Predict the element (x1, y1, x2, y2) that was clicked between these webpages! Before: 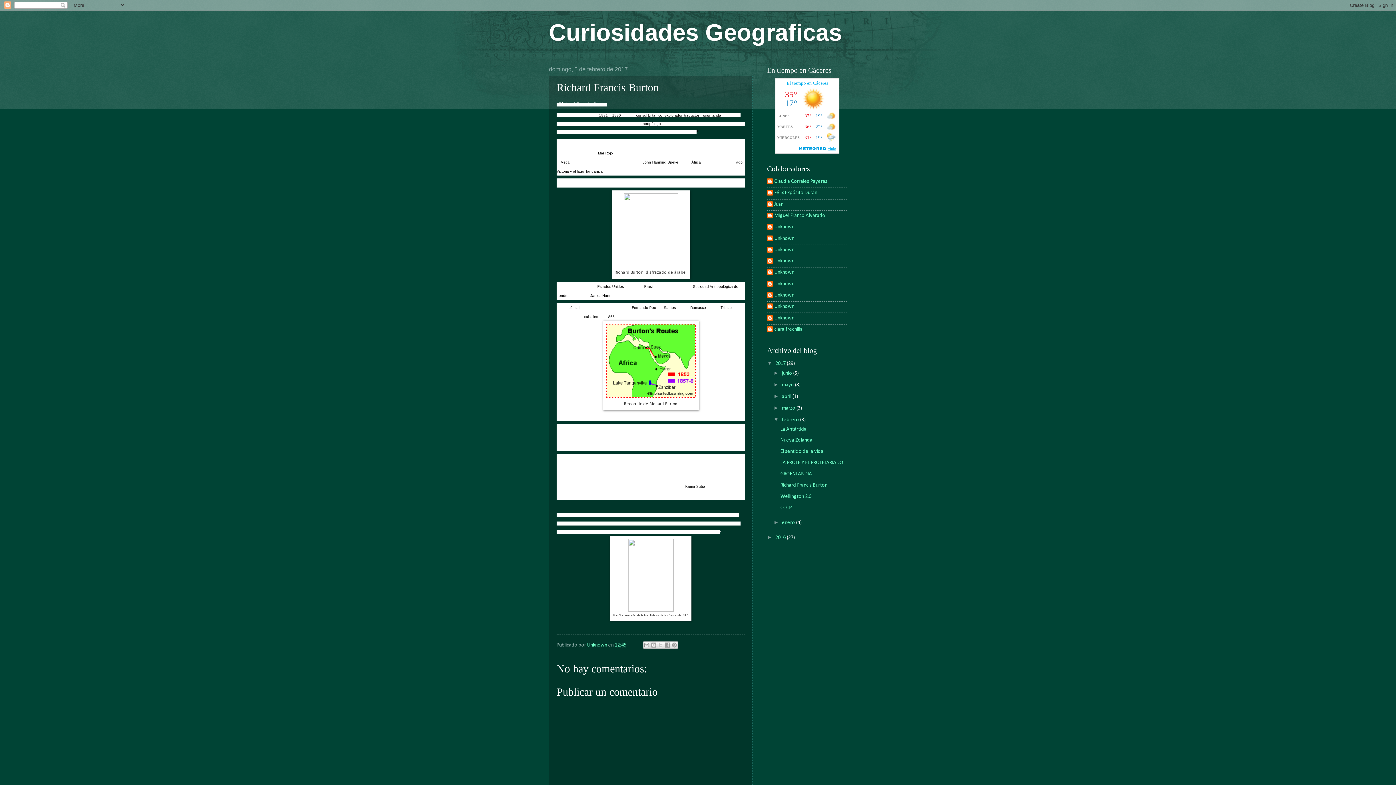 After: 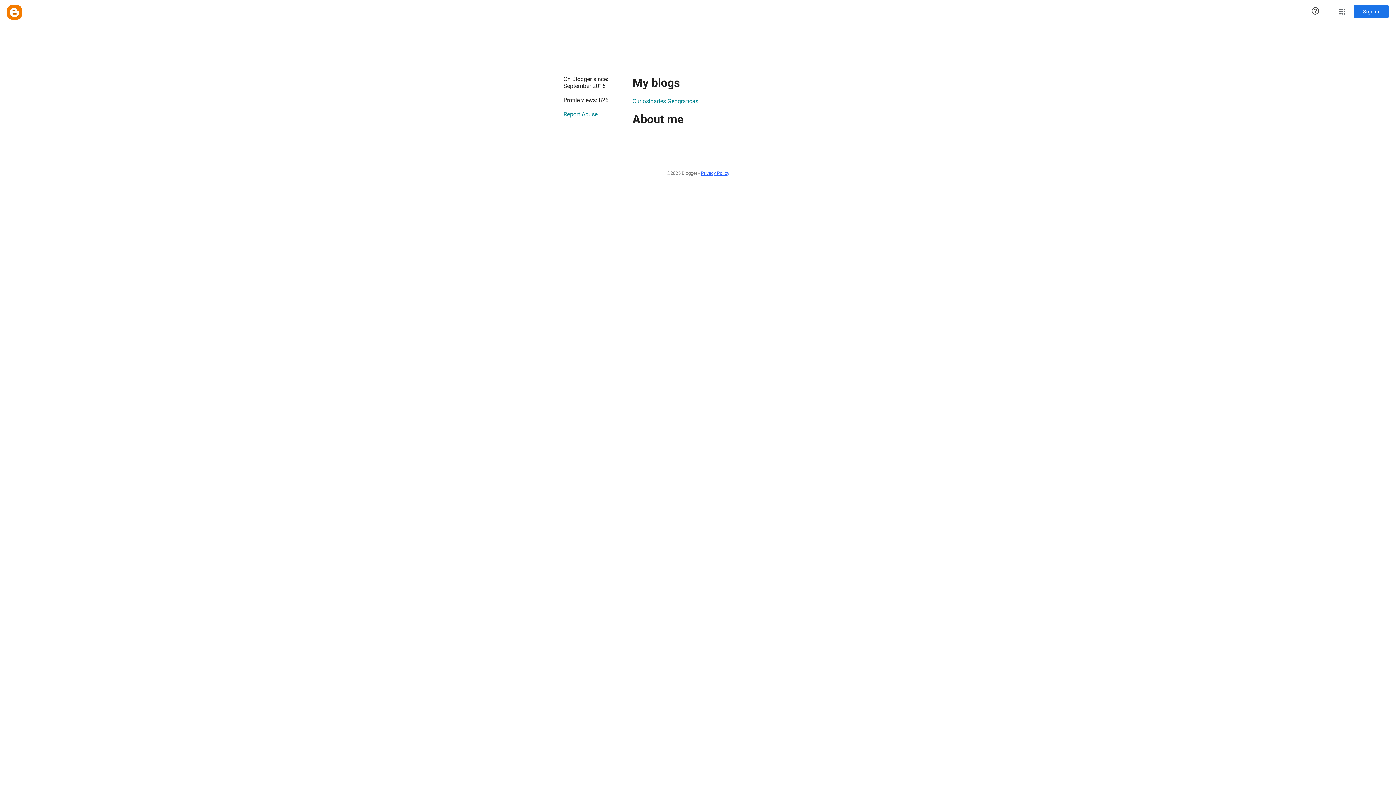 Action: label: Unknown bbox: (767, 224, 794, 231)